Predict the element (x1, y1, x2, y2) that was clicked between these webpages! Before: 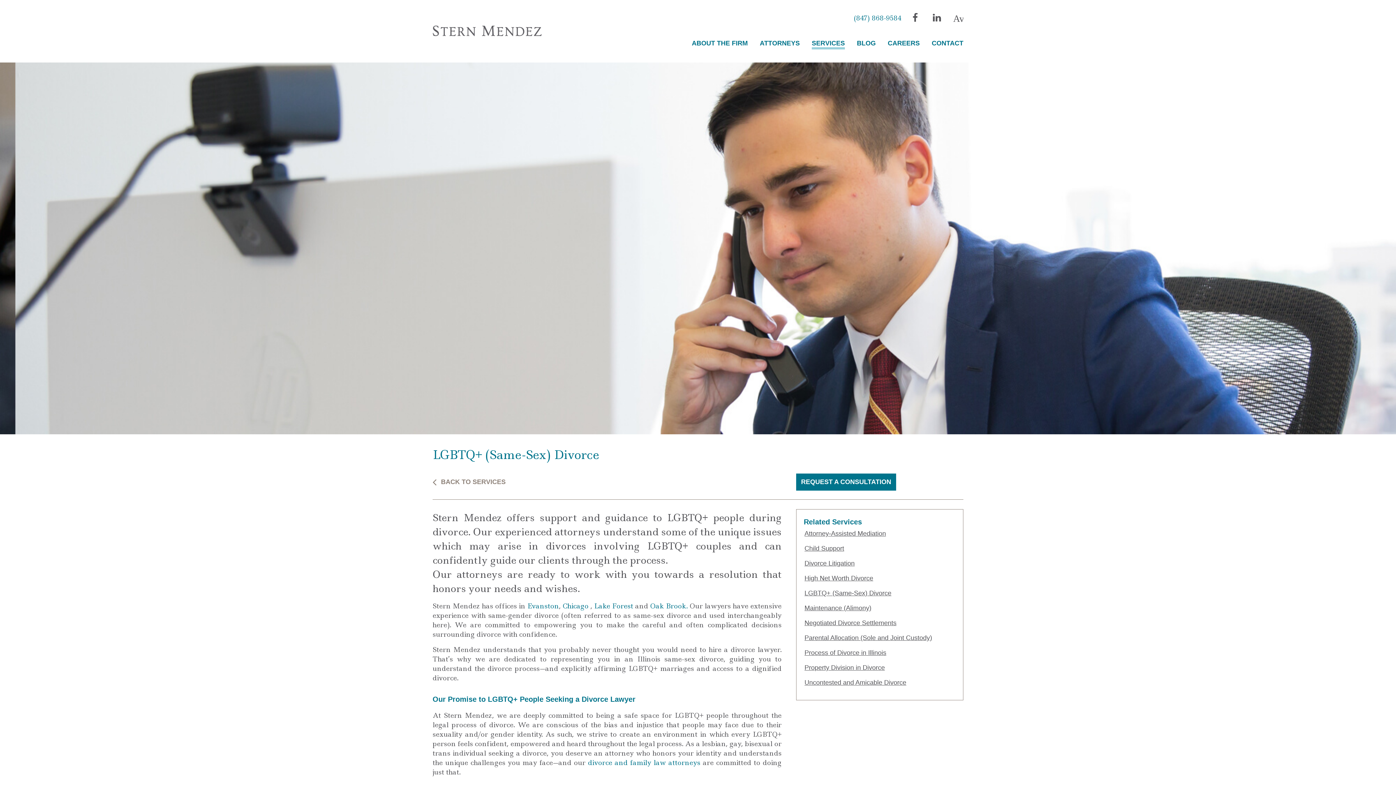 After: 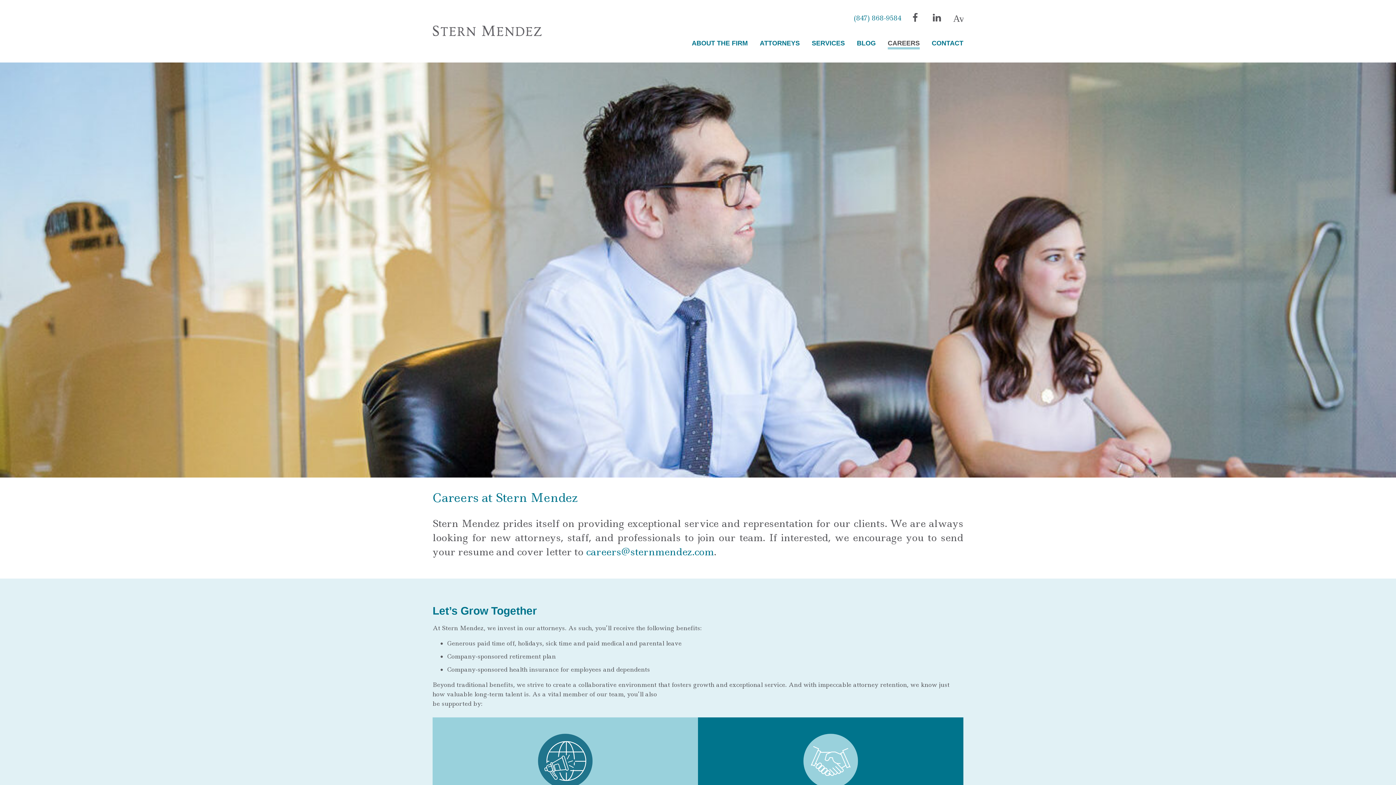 Action: label: CAREERS bbox: (888, 39, 920, 49)